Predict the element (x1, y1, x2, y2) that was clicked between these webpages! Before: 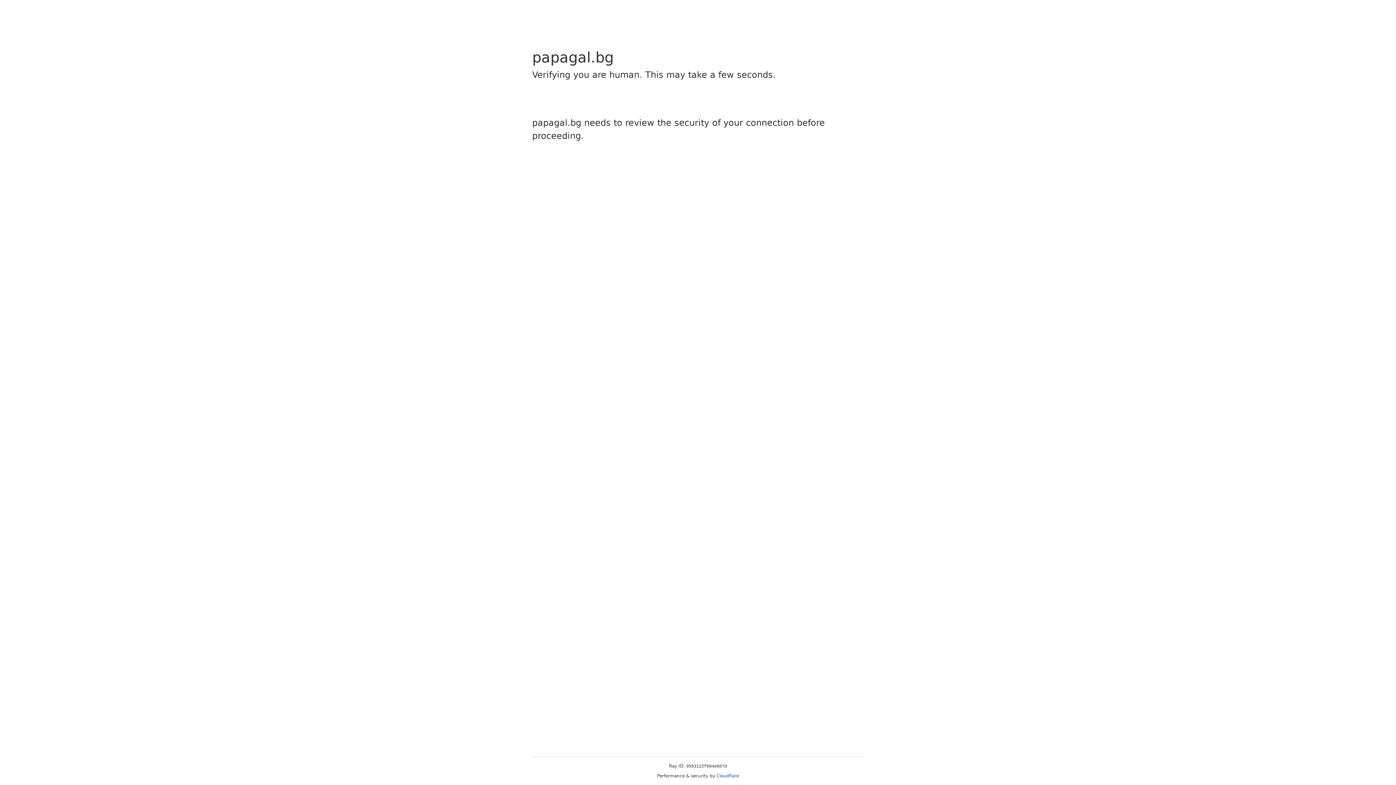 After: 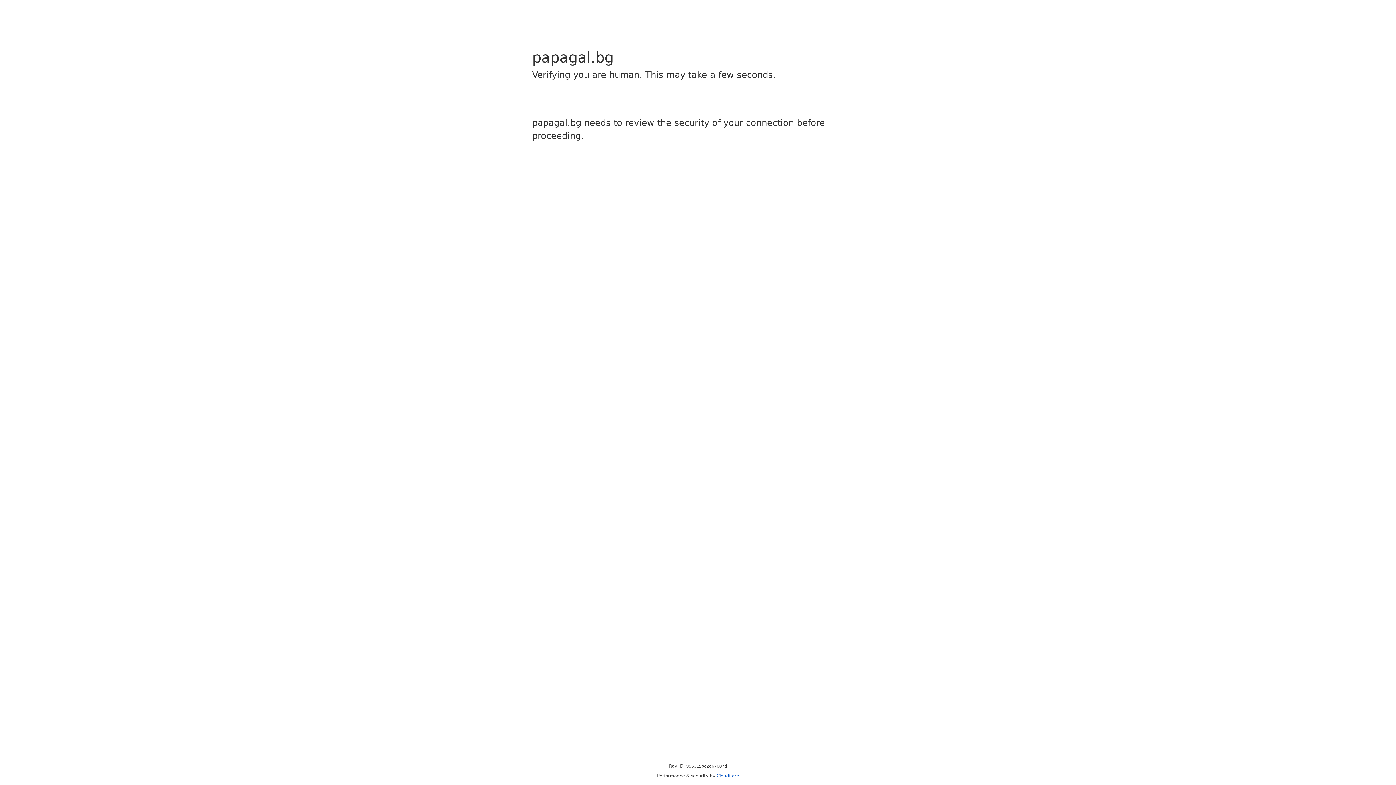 Action: bbox: (716, 773, 739, 778) label: Cloudflare